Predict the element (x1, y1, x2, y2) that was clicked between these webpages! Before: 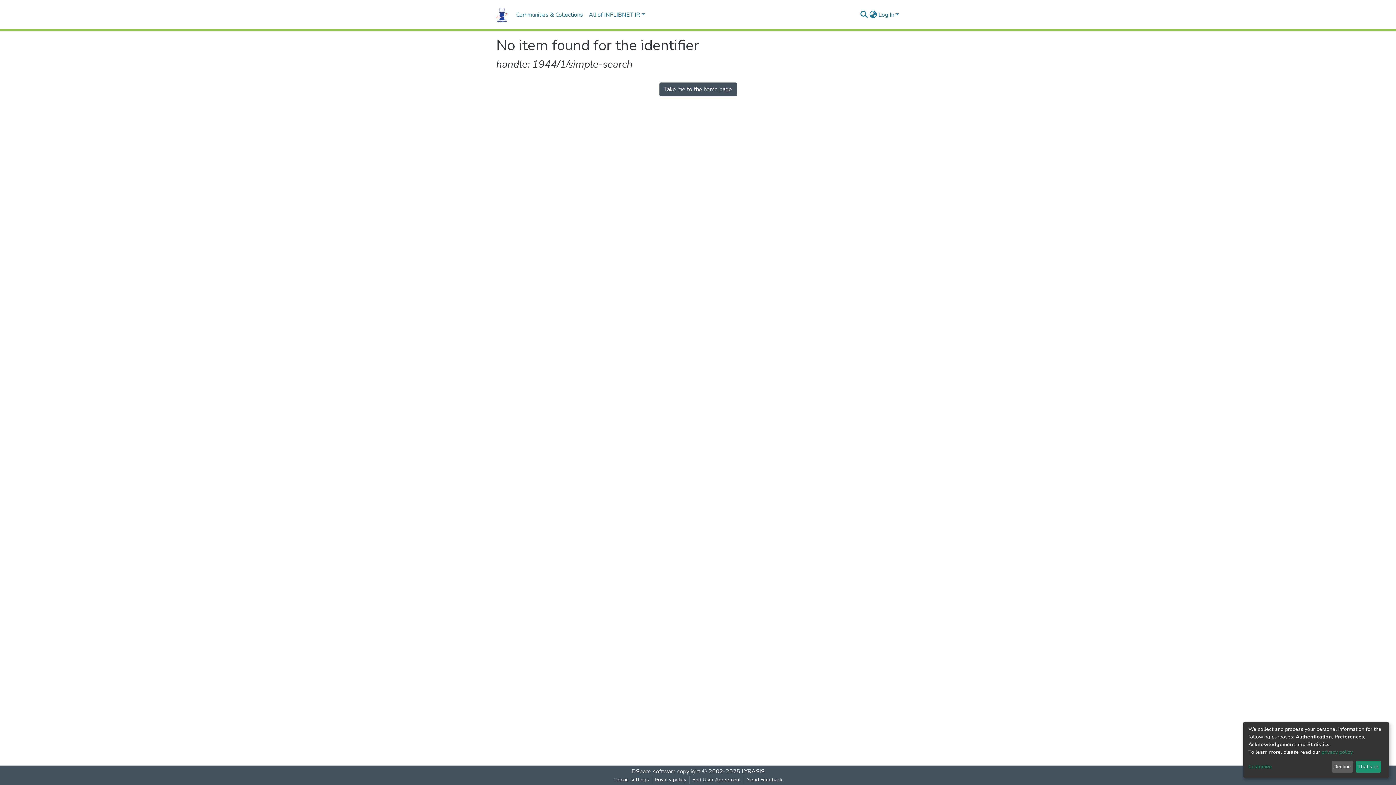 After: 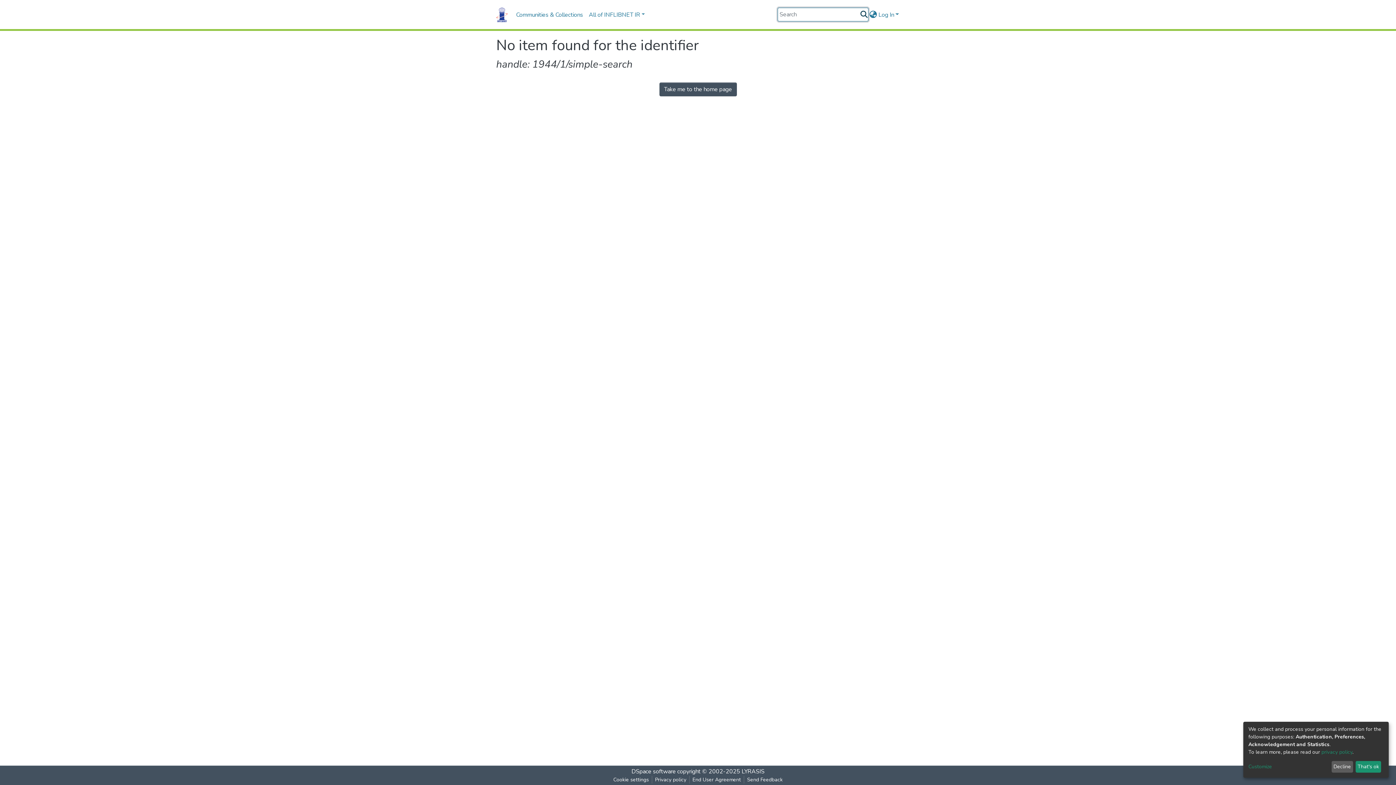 Action: label: Submit search bbox: (859, 10, 868, 19)